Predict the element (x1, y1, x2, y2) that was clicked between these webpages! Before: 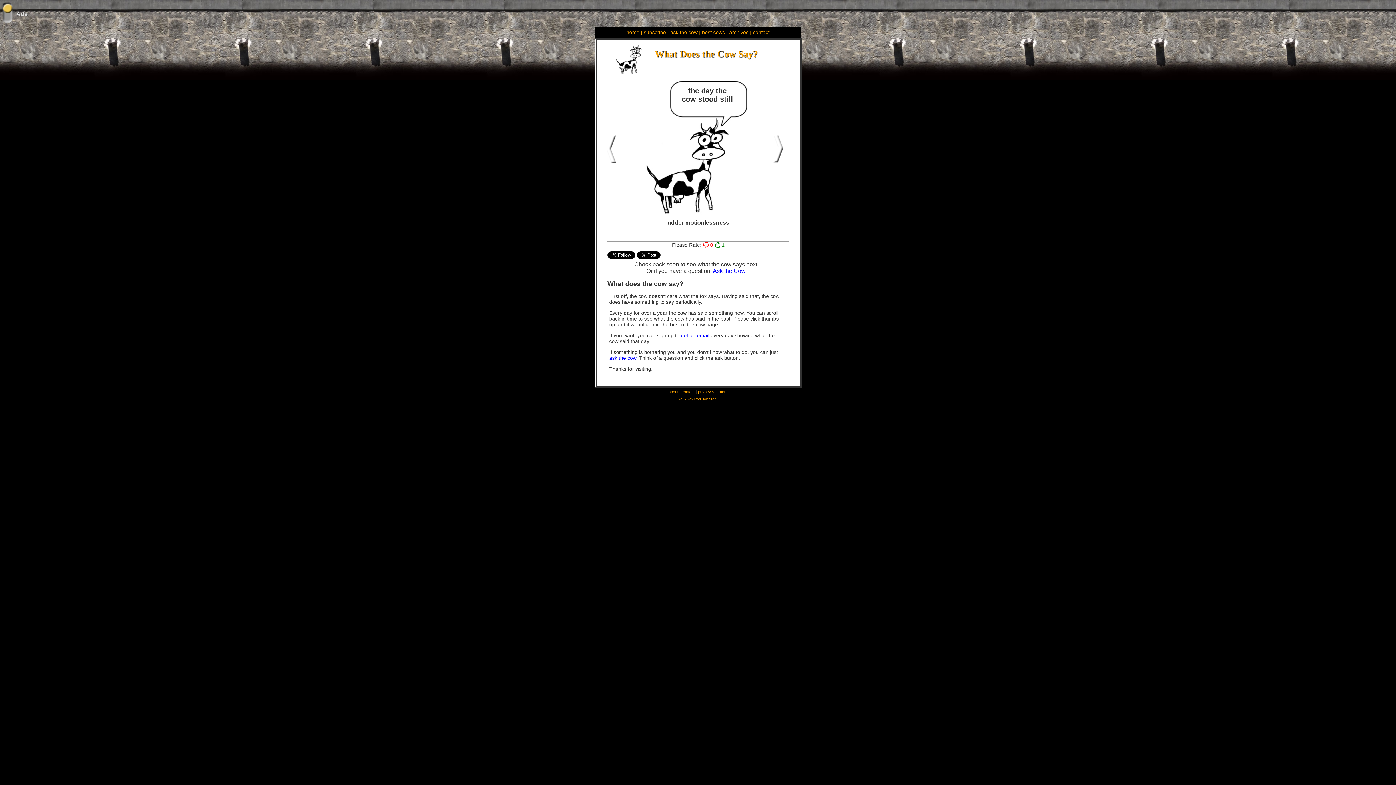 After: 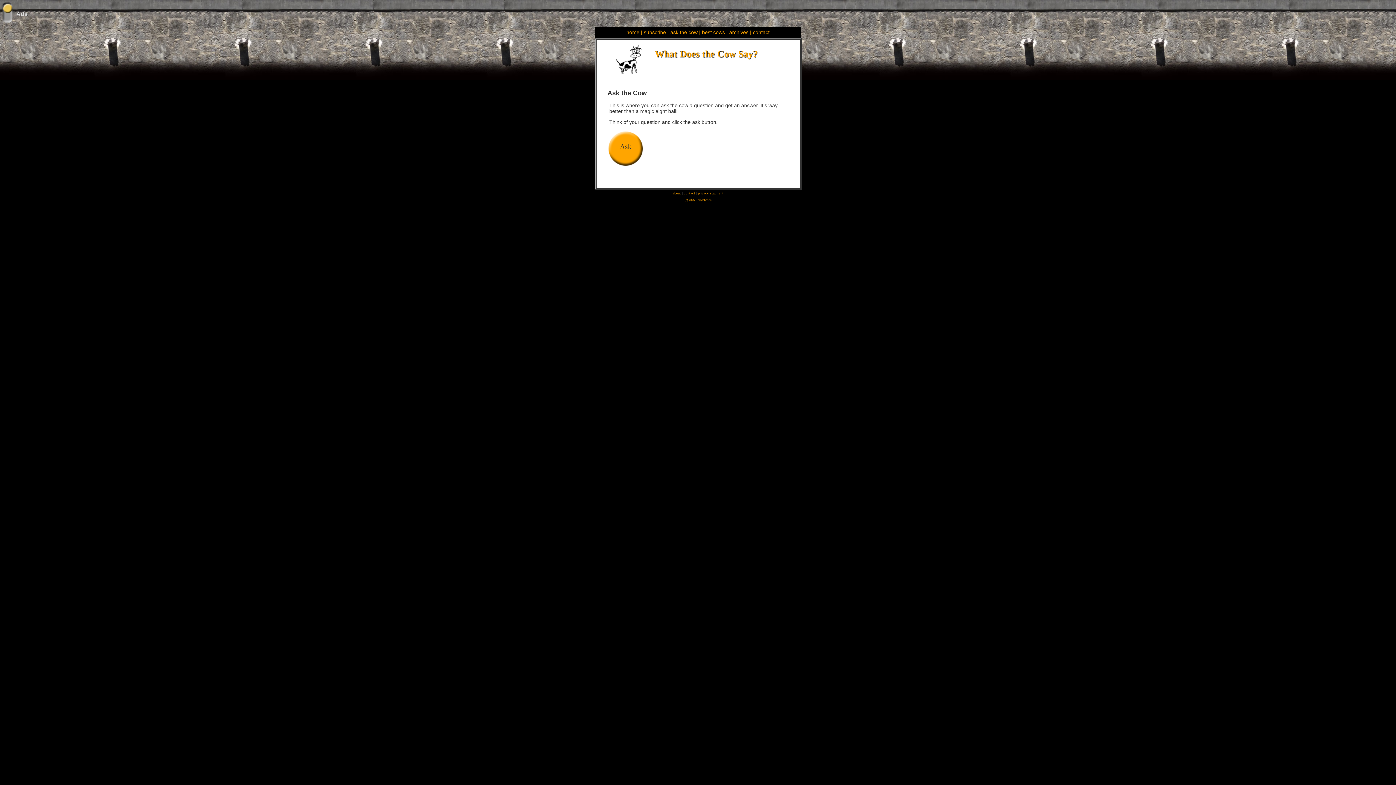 Action: bbox: (609, 355, 636, 361) label: ask the cow